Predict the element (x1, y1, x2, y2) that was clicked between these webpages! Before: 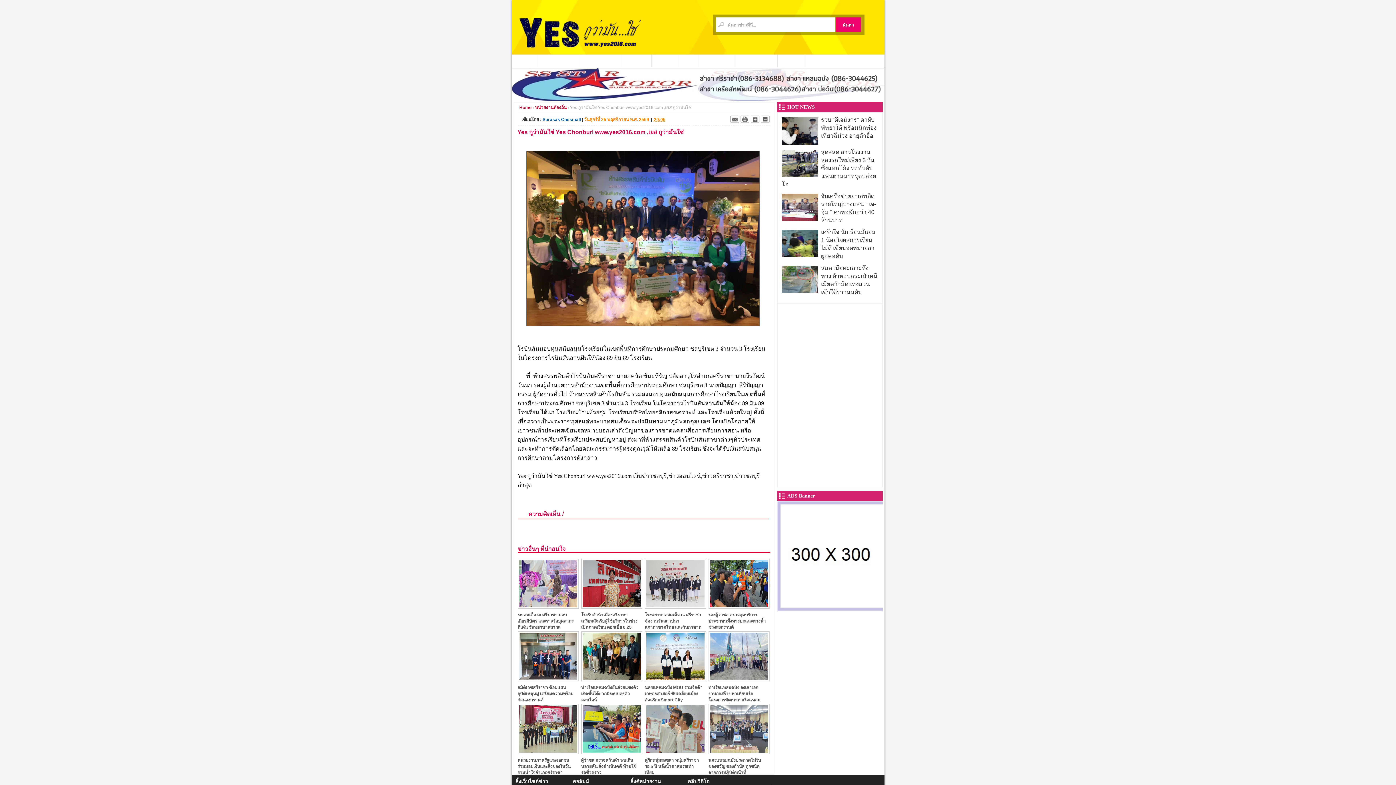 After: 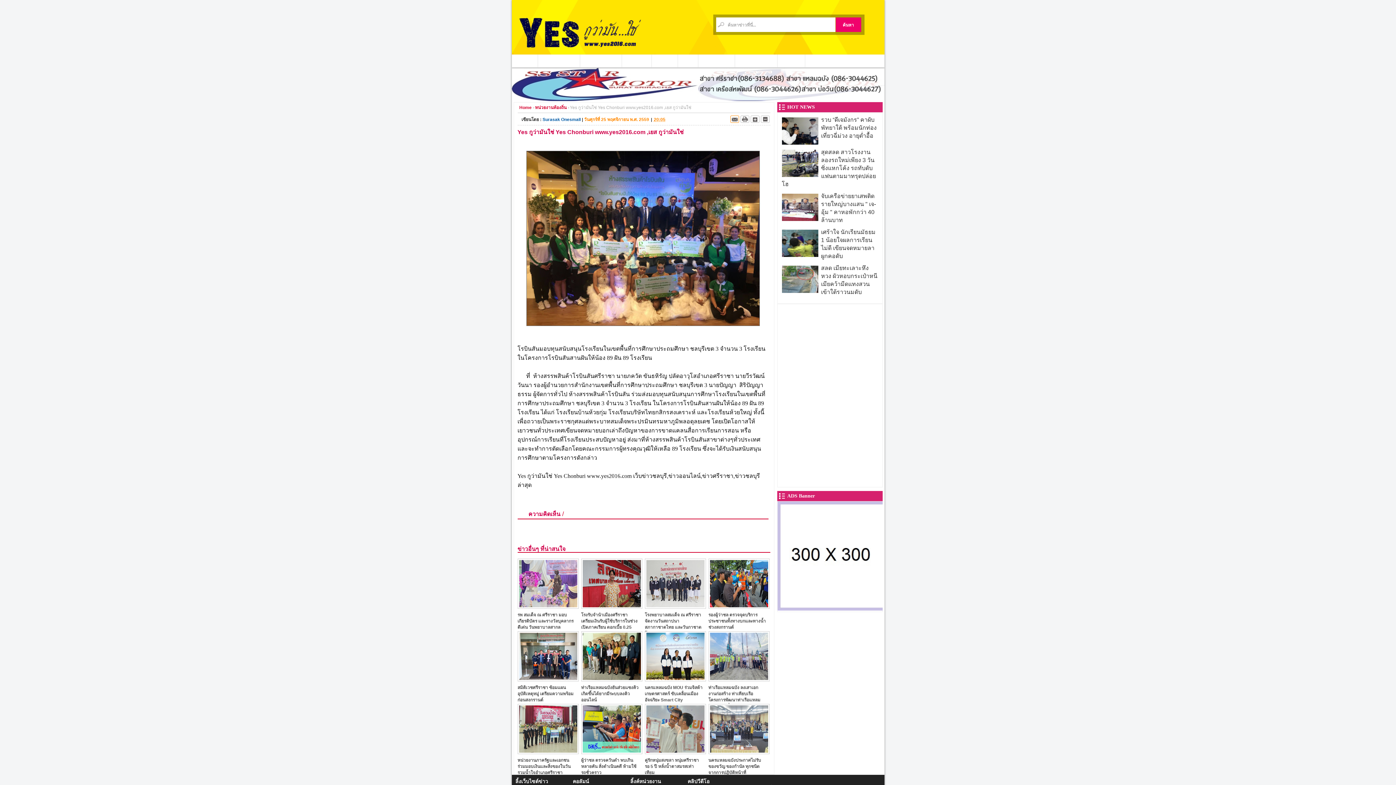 Action: bbox: (729, 115, 739, 123)